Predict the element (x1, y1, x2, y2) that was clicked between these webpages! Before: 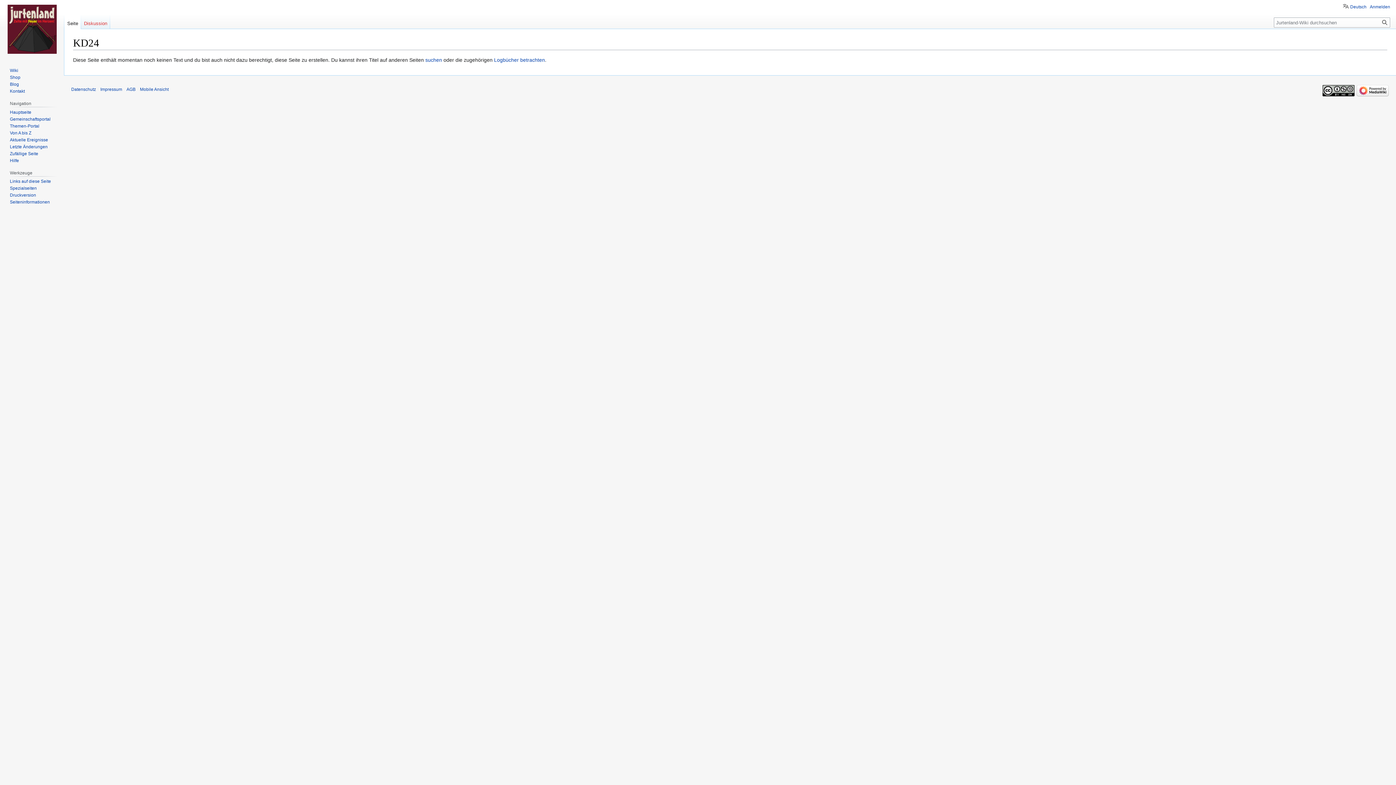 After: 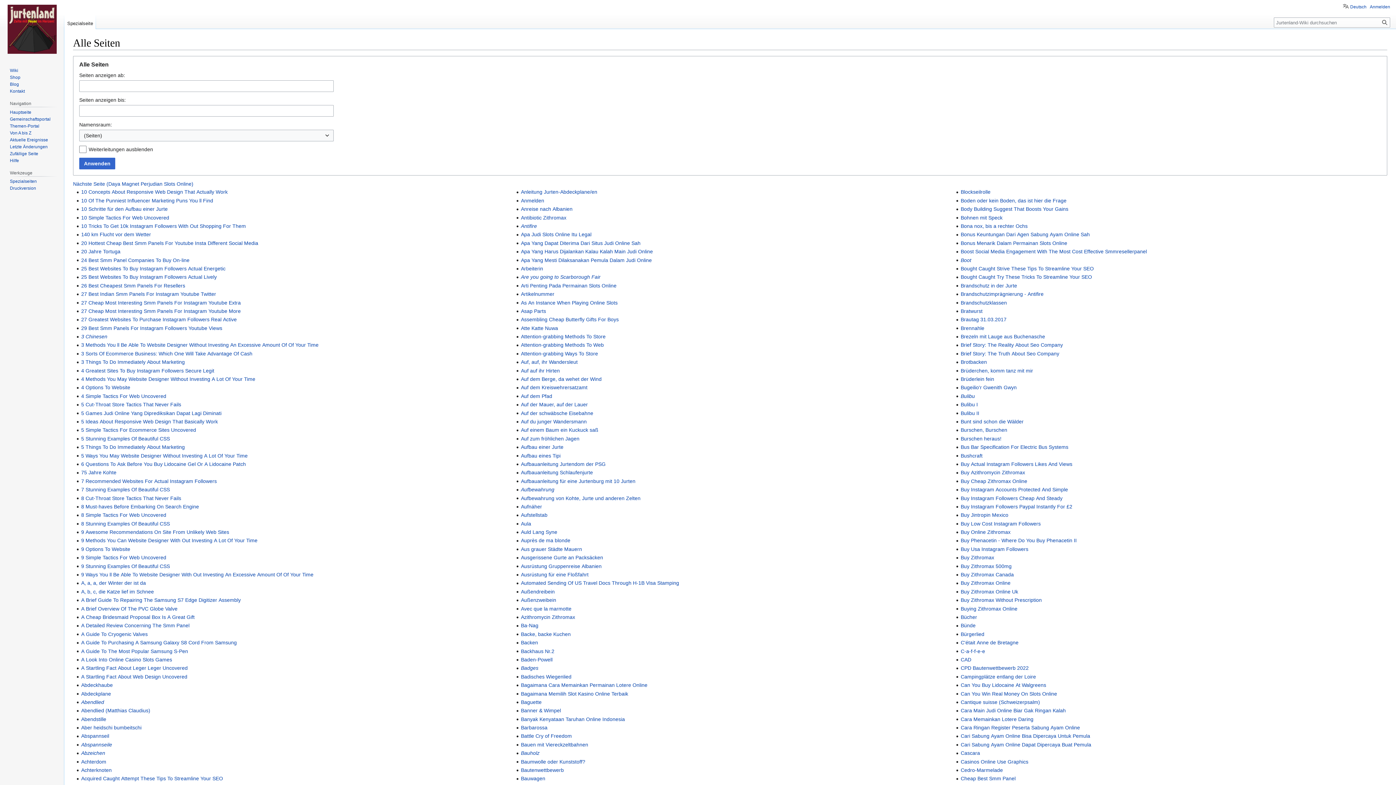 Action: bbox: (9, 130, 31, 135) label: Von A bis Z